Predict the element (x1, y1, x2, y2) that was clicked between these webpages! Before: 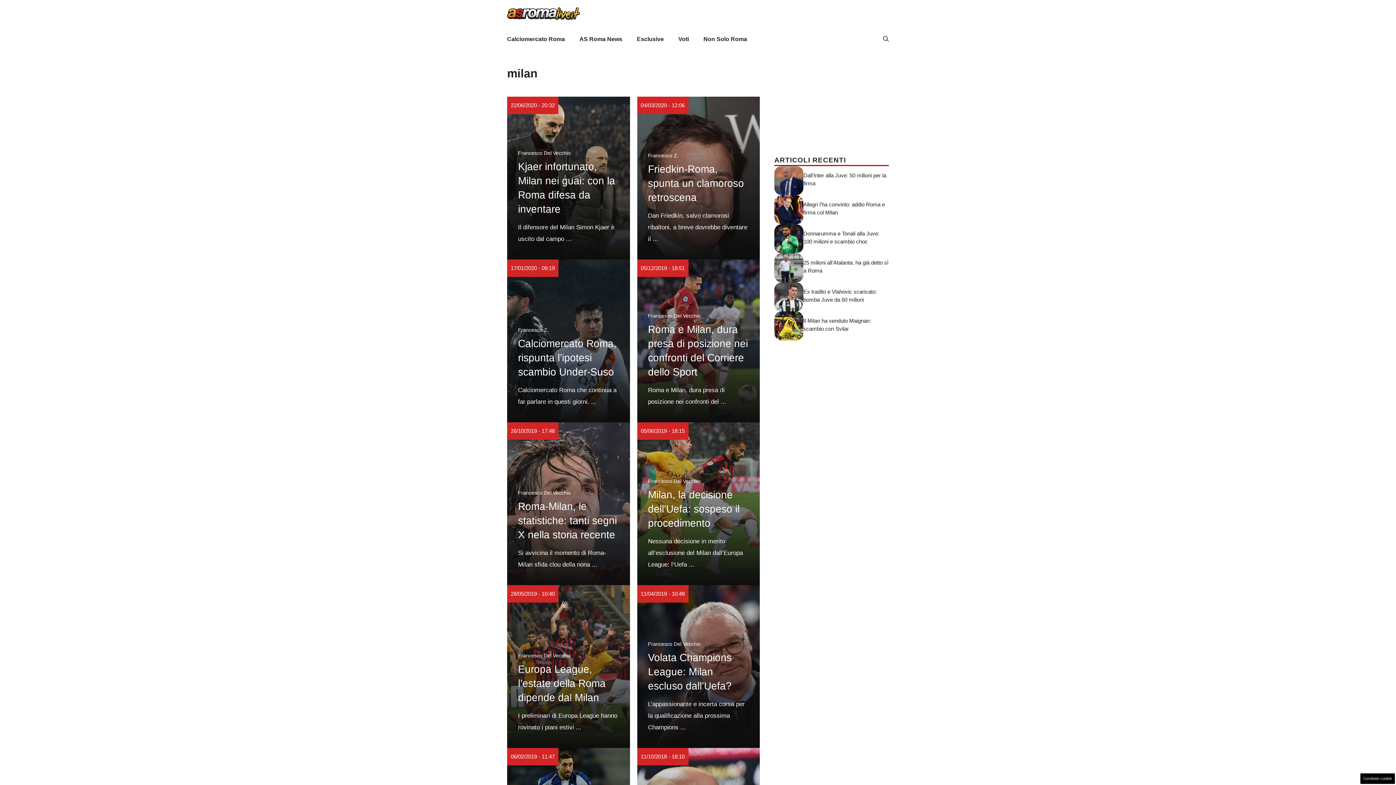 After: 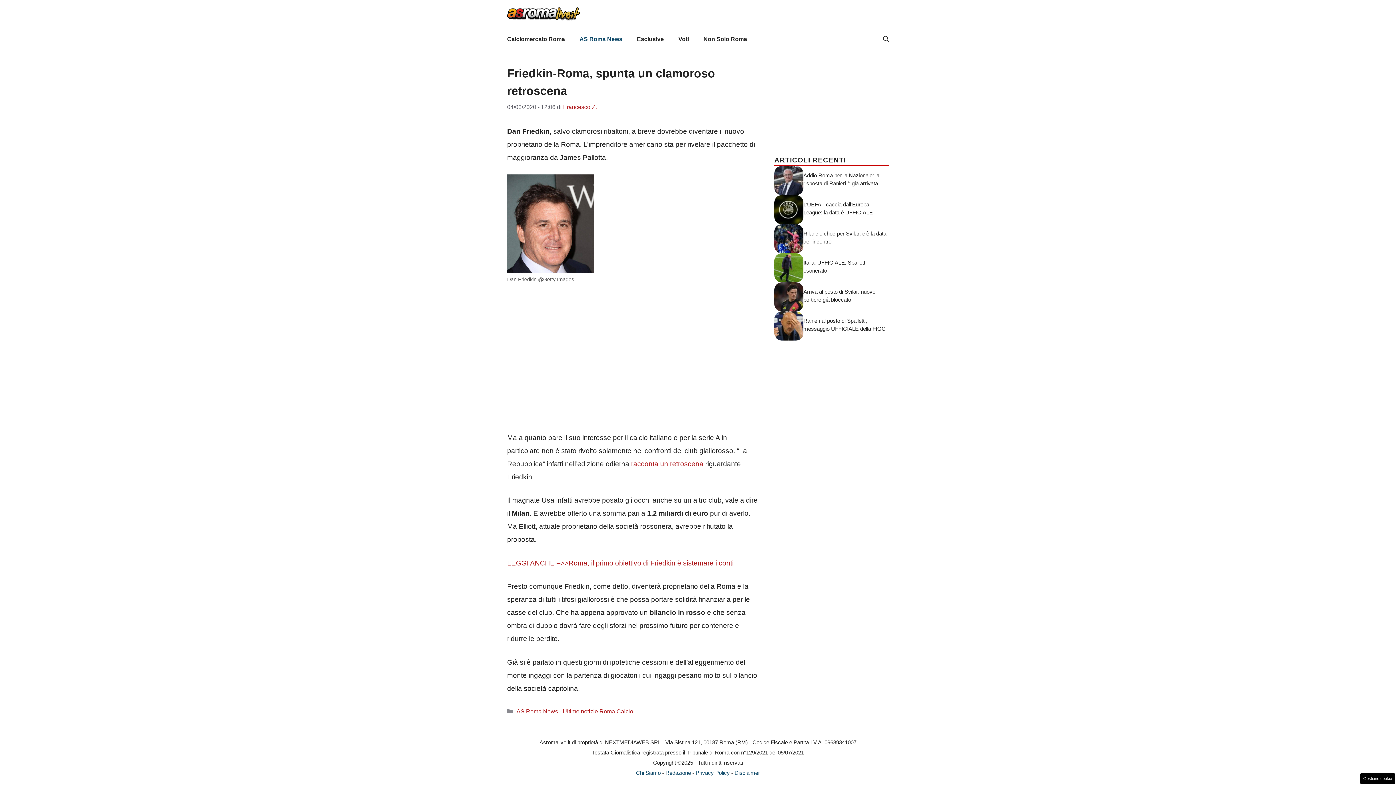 Action: label: Friedkin-Roma, spunta un clamoroso retroscena bbox: (648, 163, 744, 203)